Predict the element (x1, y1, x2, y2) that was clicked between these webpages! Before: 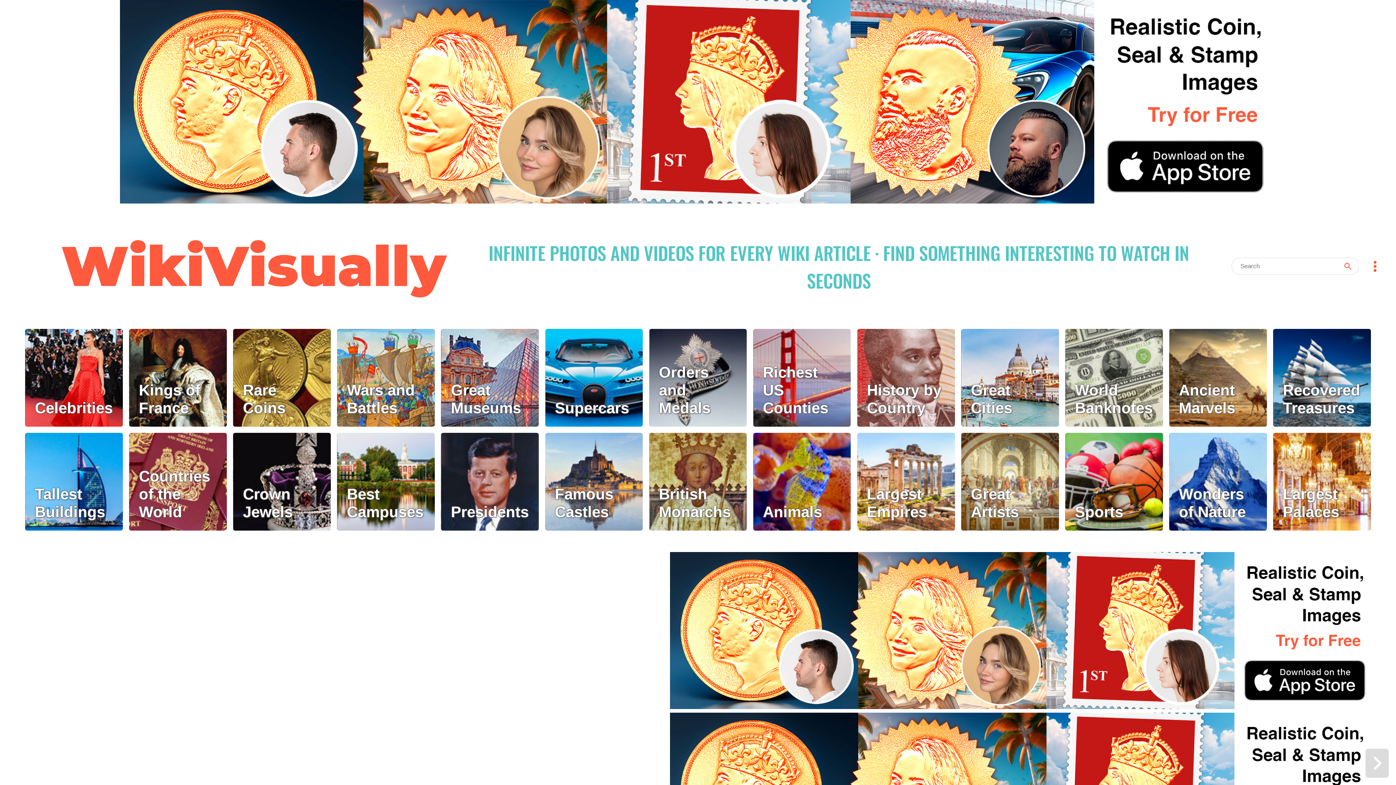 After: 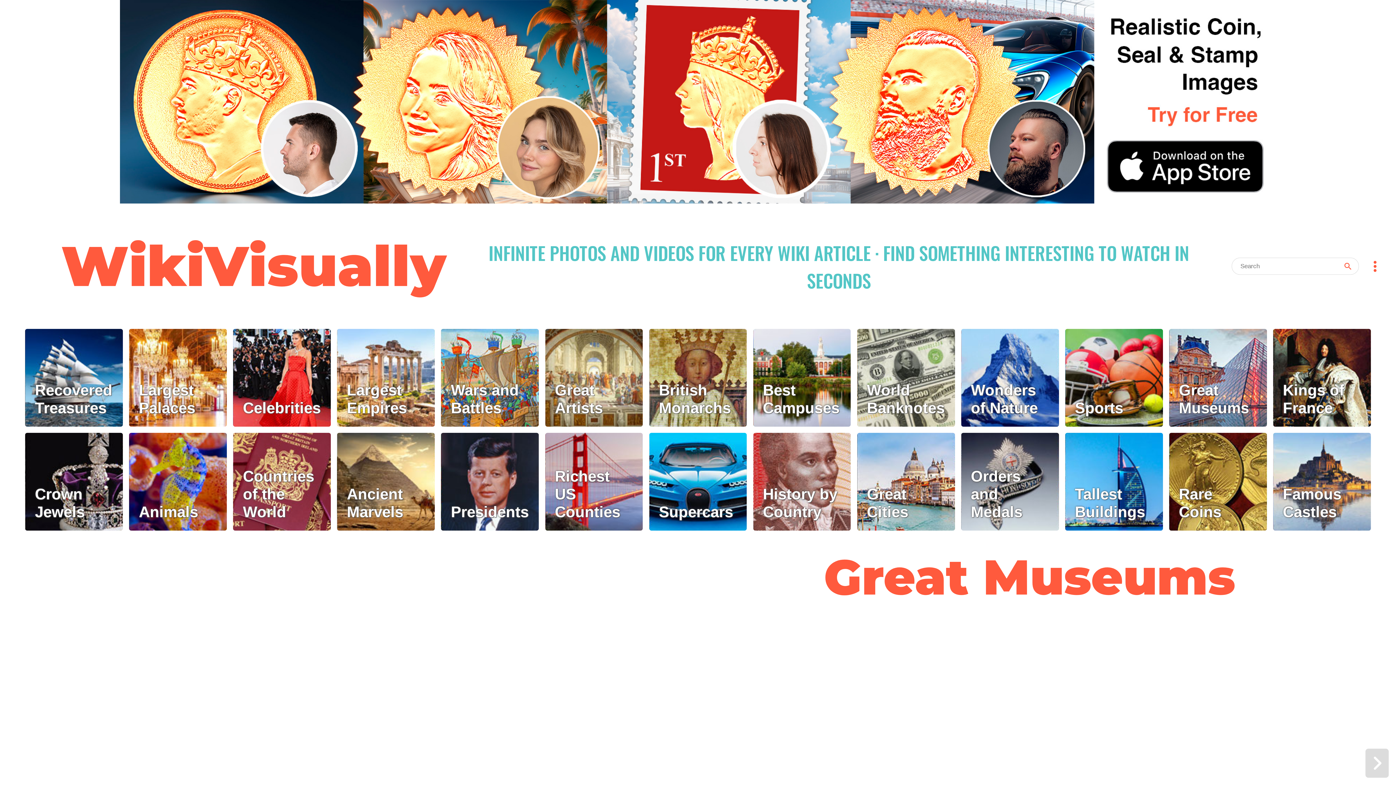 Action: label: Great Museums bbox: (441, 329, 539, 426)